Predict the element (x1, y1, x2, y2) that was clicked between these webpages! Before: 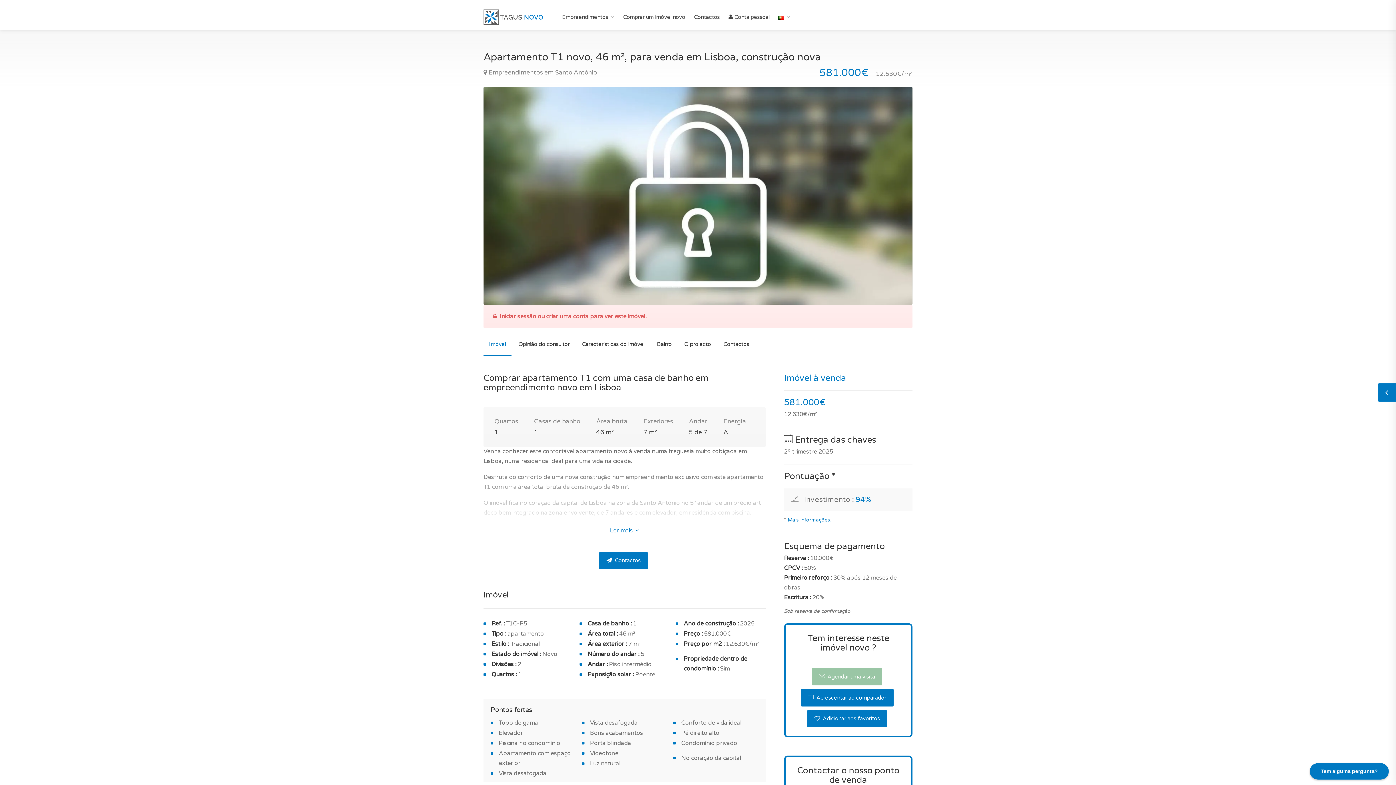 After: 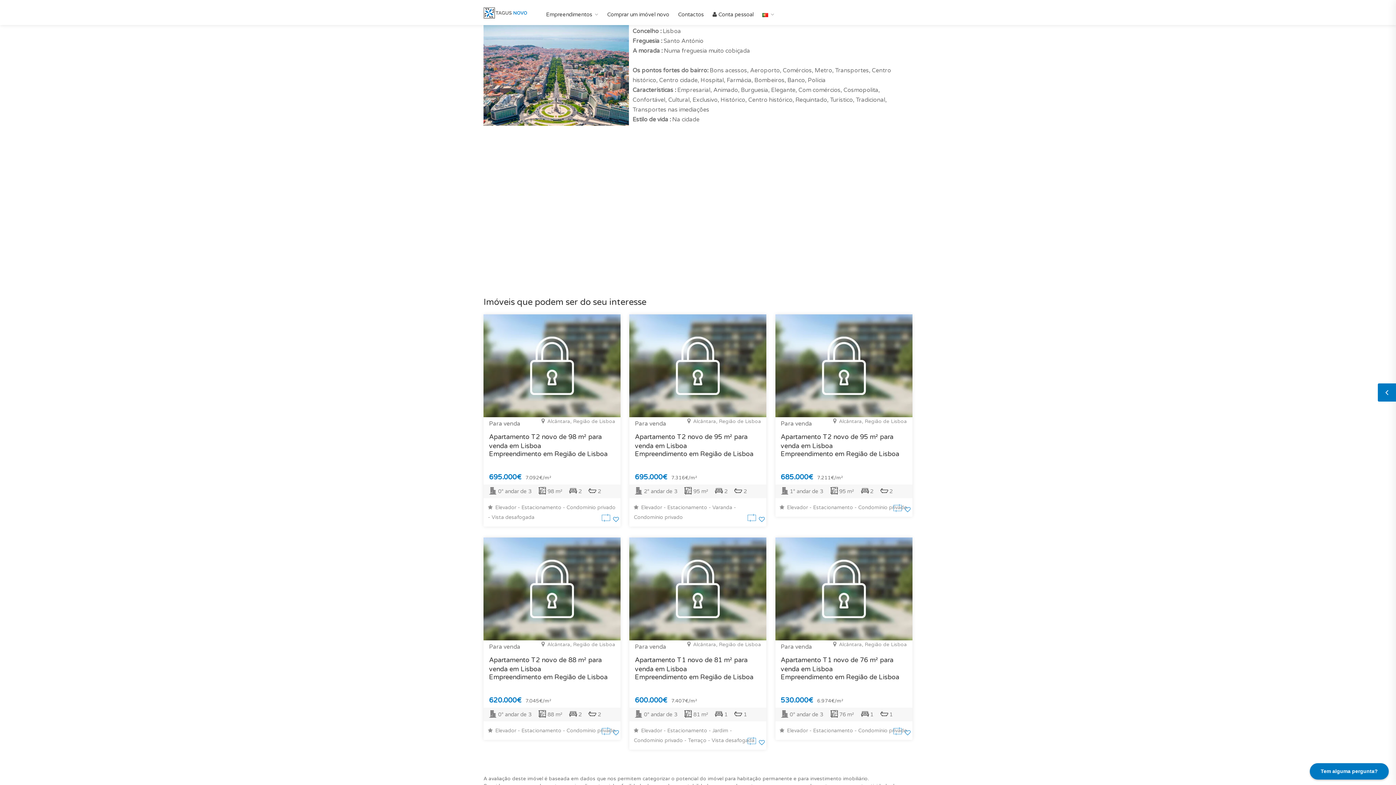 Action: label: Bairro bbox: (651, 333, 677, 356)